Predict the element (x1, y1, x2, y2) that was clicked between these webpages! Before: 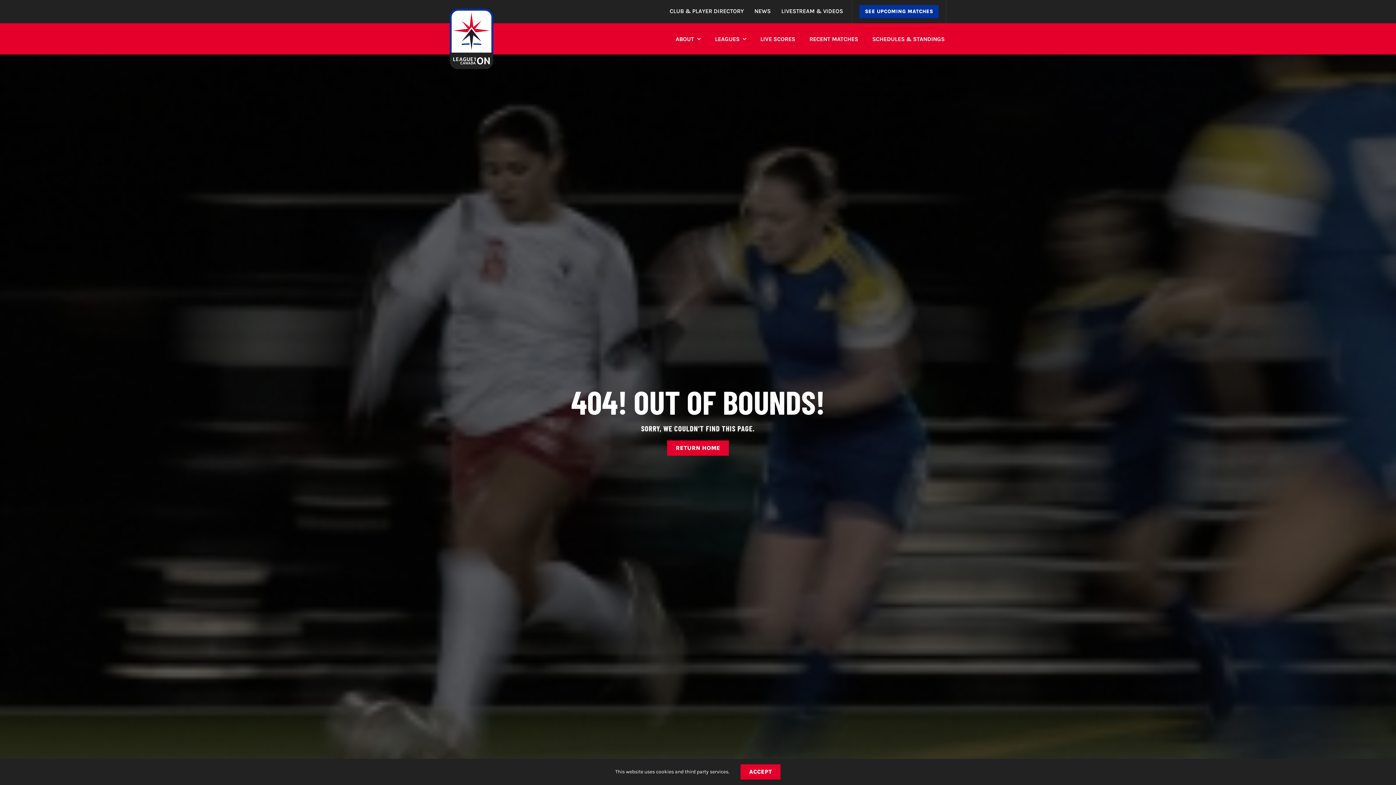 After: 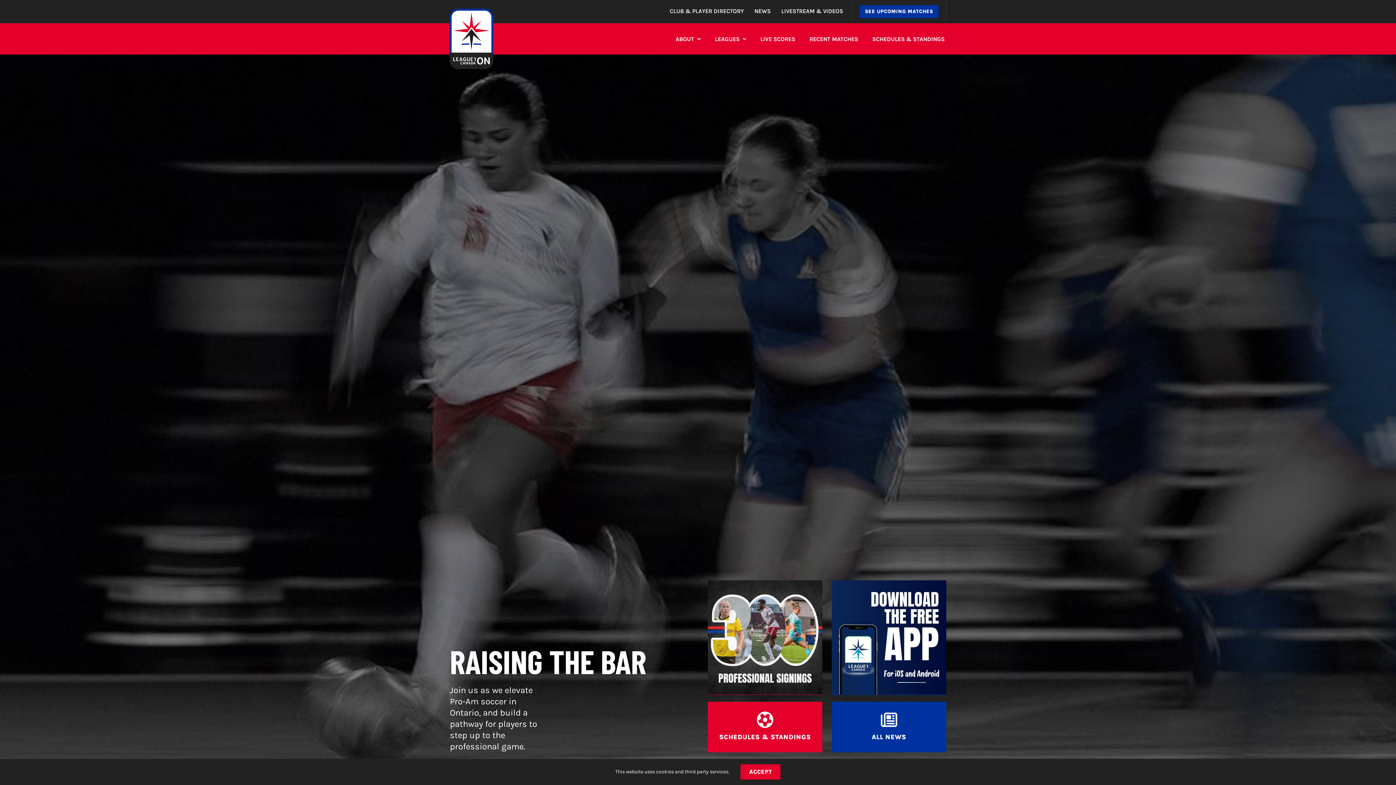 Action: bbox: (667, 440, 729, 455) label: RETURN HOME